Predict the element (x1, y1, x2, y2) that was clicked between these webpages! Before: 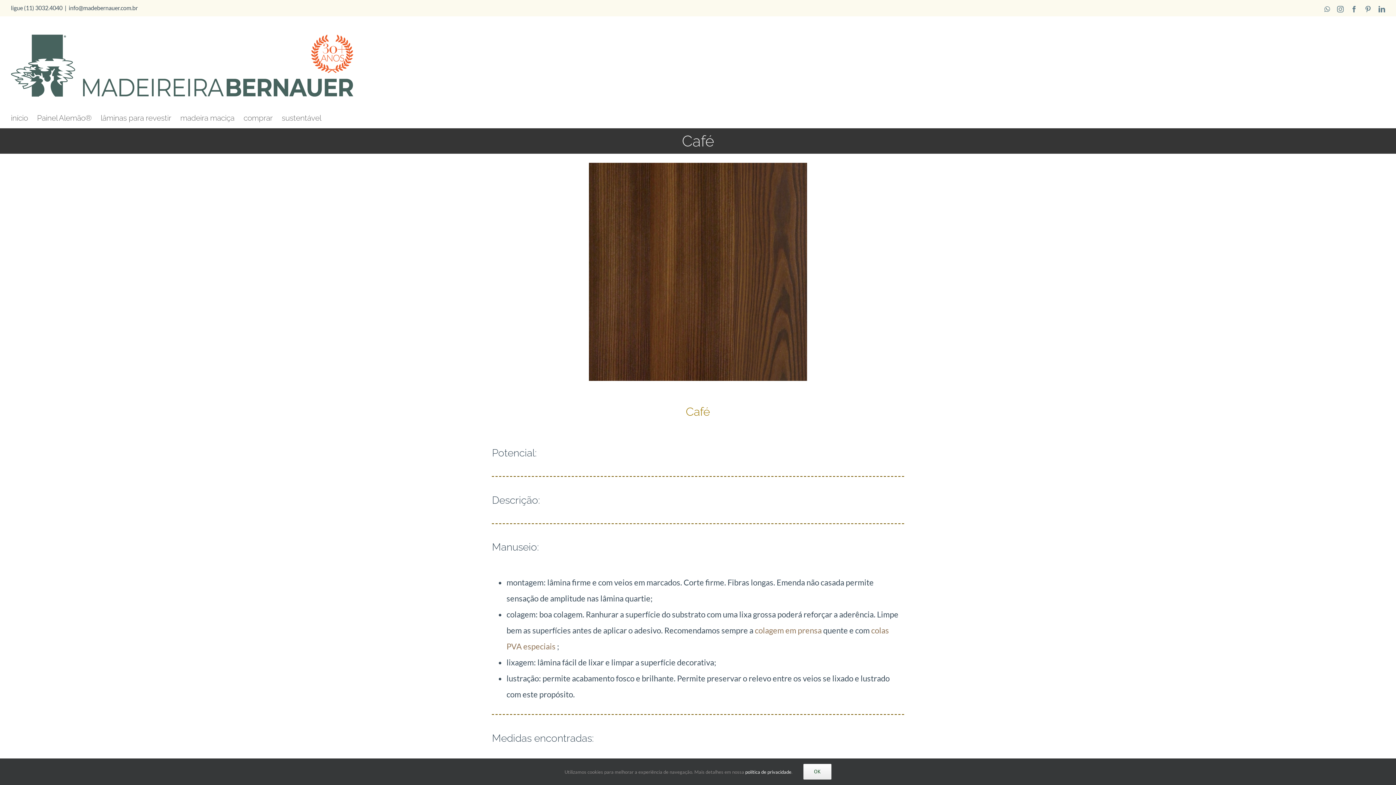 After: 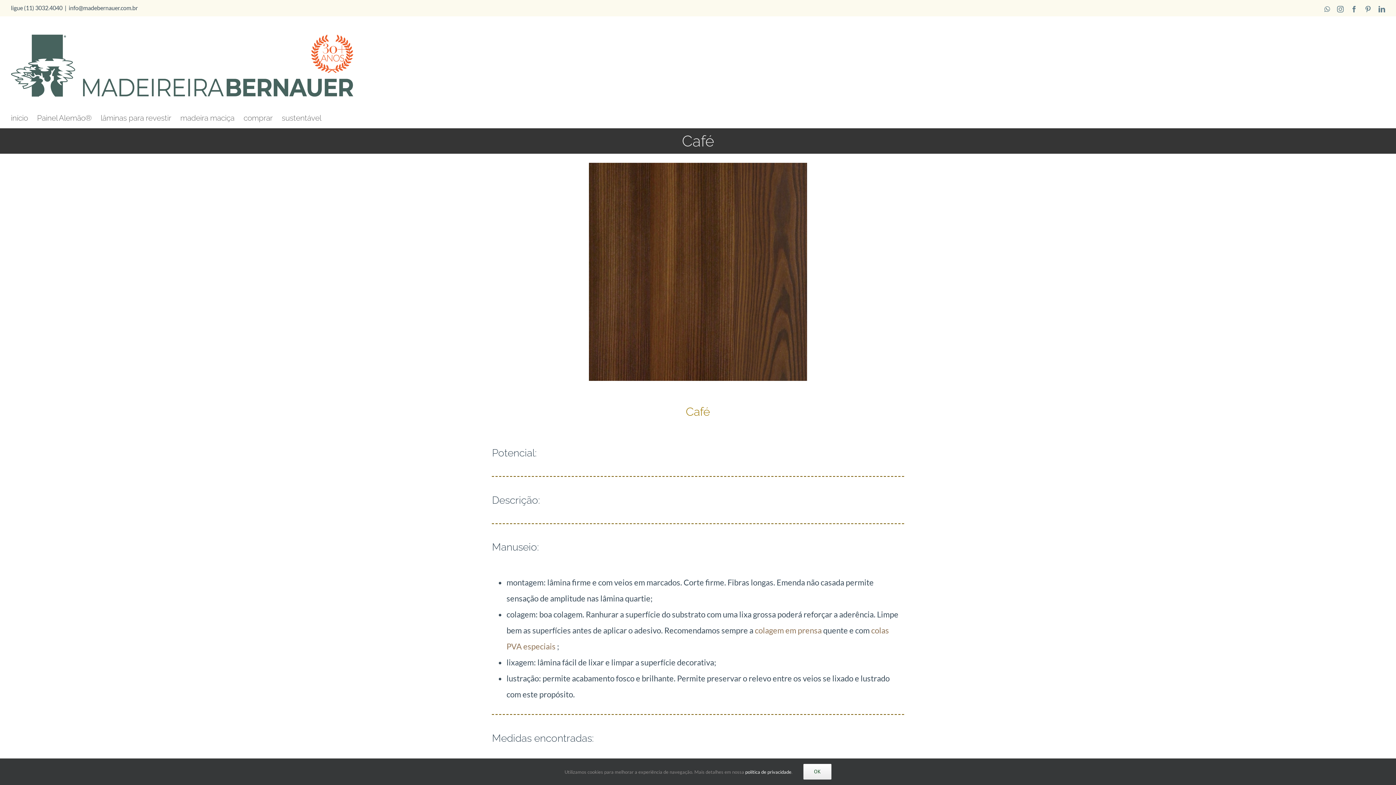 Action: bbox: (1378, 5, 1385, 12) label: LinkedIn